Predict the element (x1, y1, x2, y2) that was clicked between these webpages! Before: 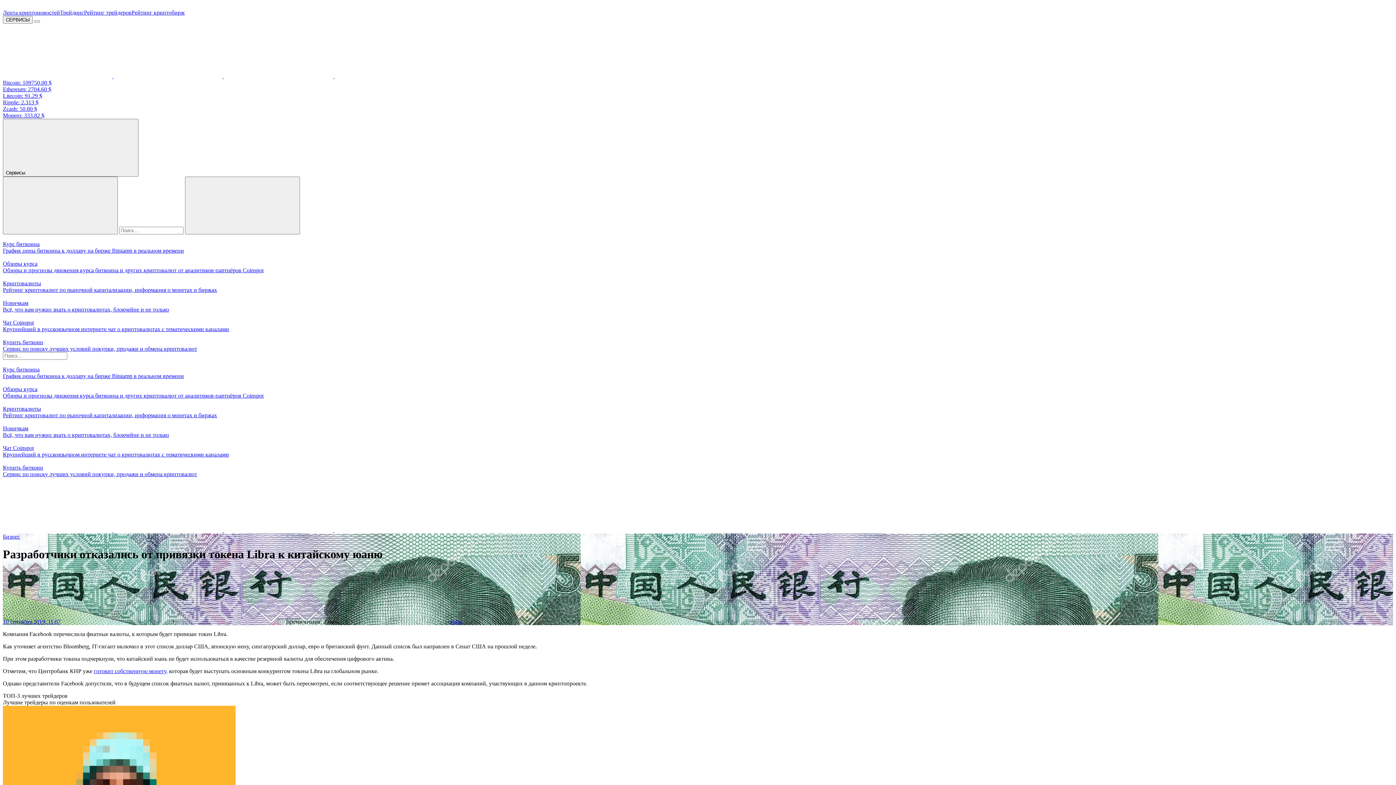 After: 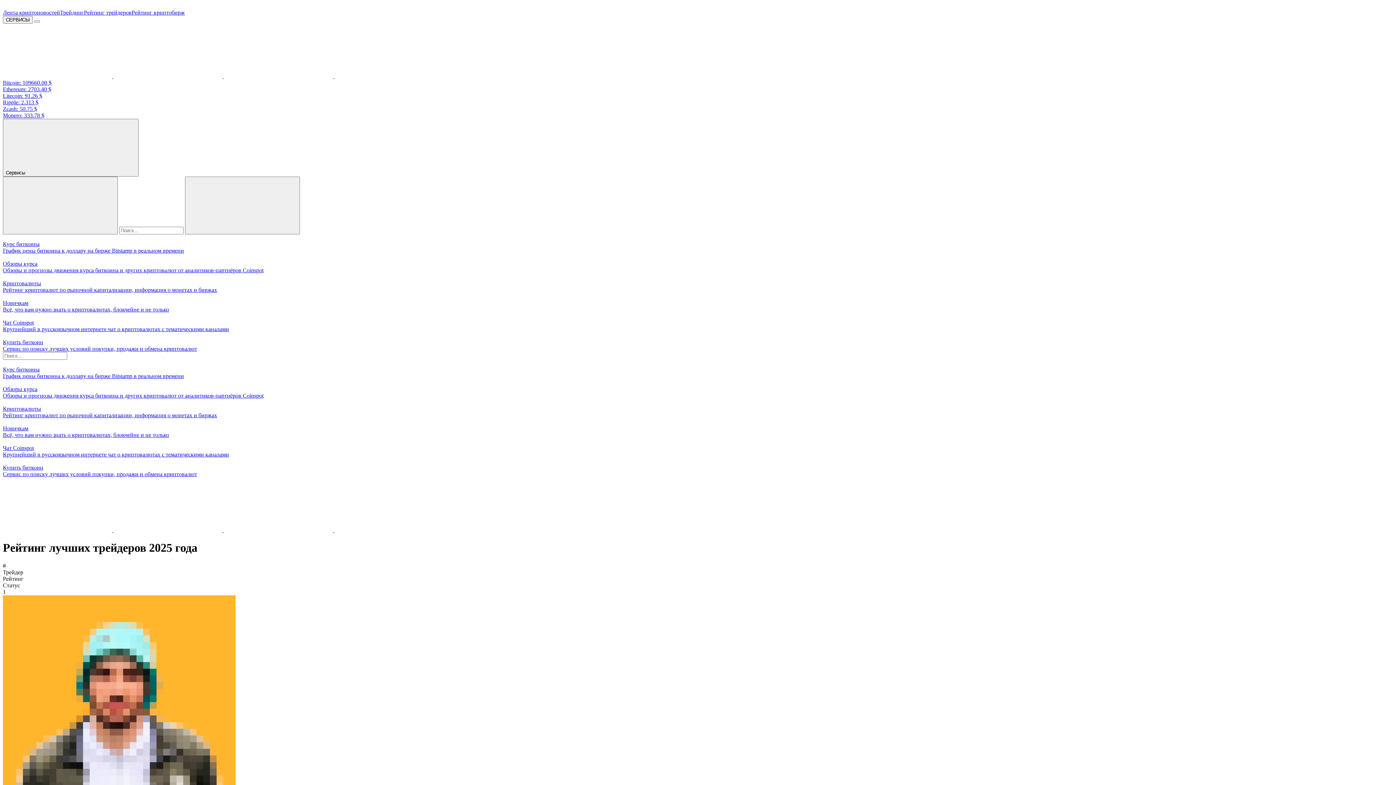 Action: label: Рейтинг трейдеров bbox: (84, 9, 131, 15)